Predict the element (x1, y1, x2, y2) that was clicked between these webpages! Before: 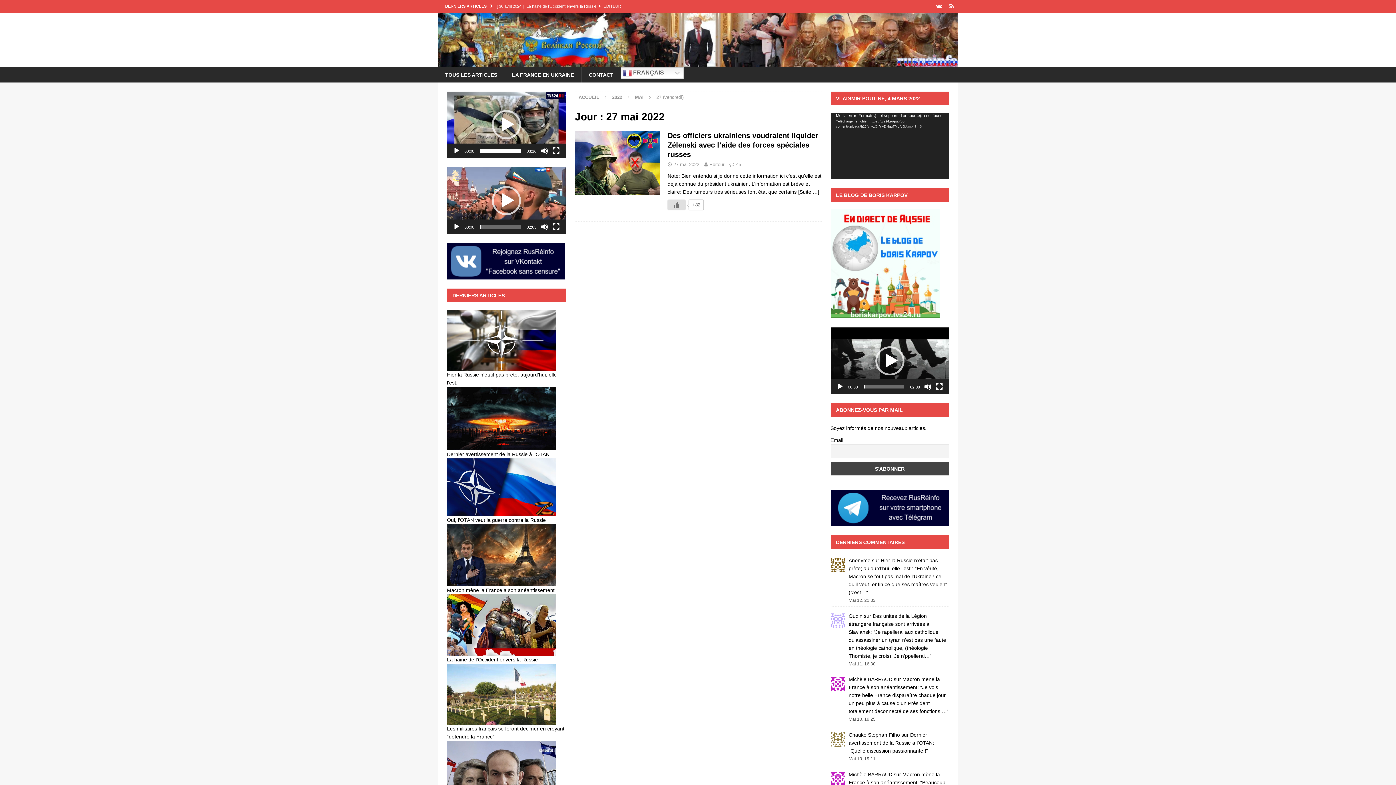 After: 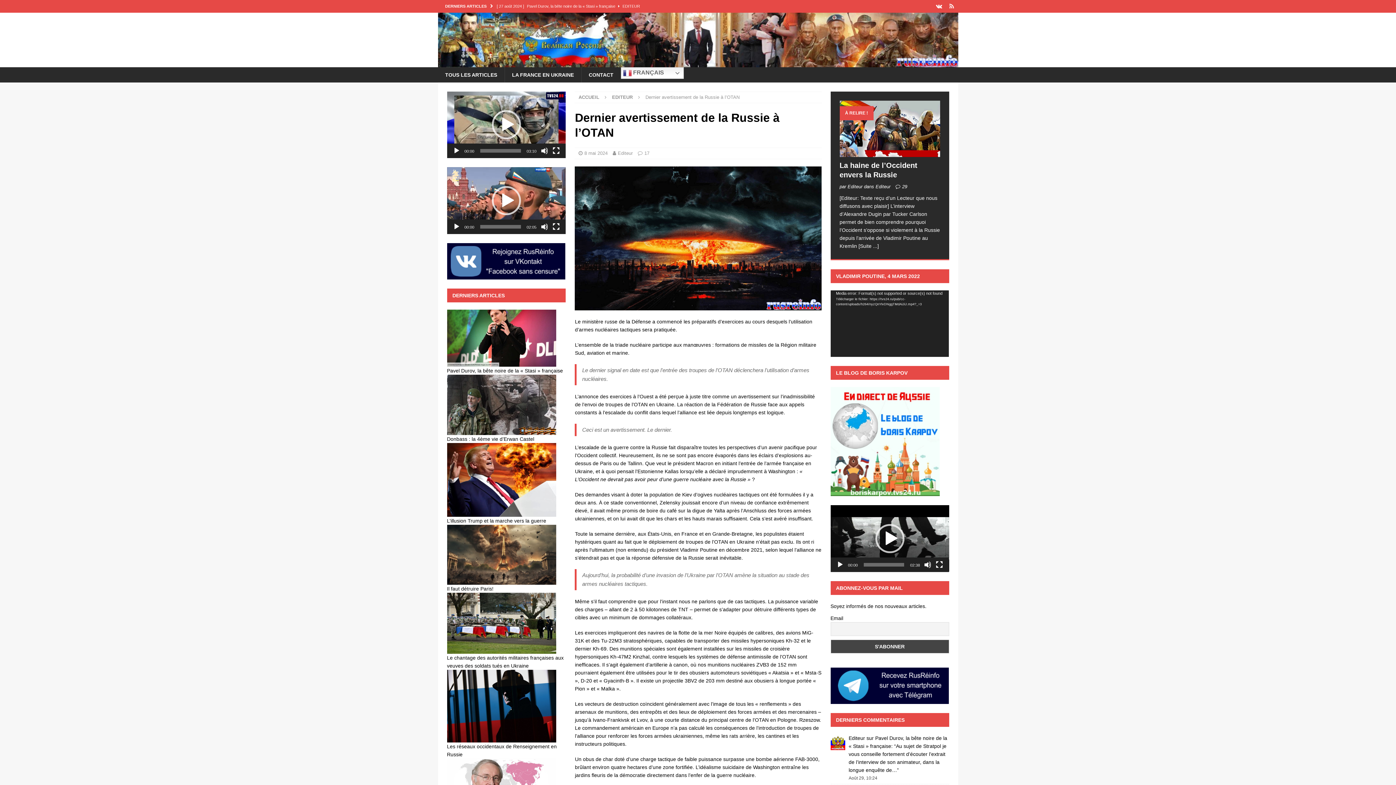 Action: label: Dernier avertissement de la Russie à l’OTAN bbox: (447, 443, 565, 458)